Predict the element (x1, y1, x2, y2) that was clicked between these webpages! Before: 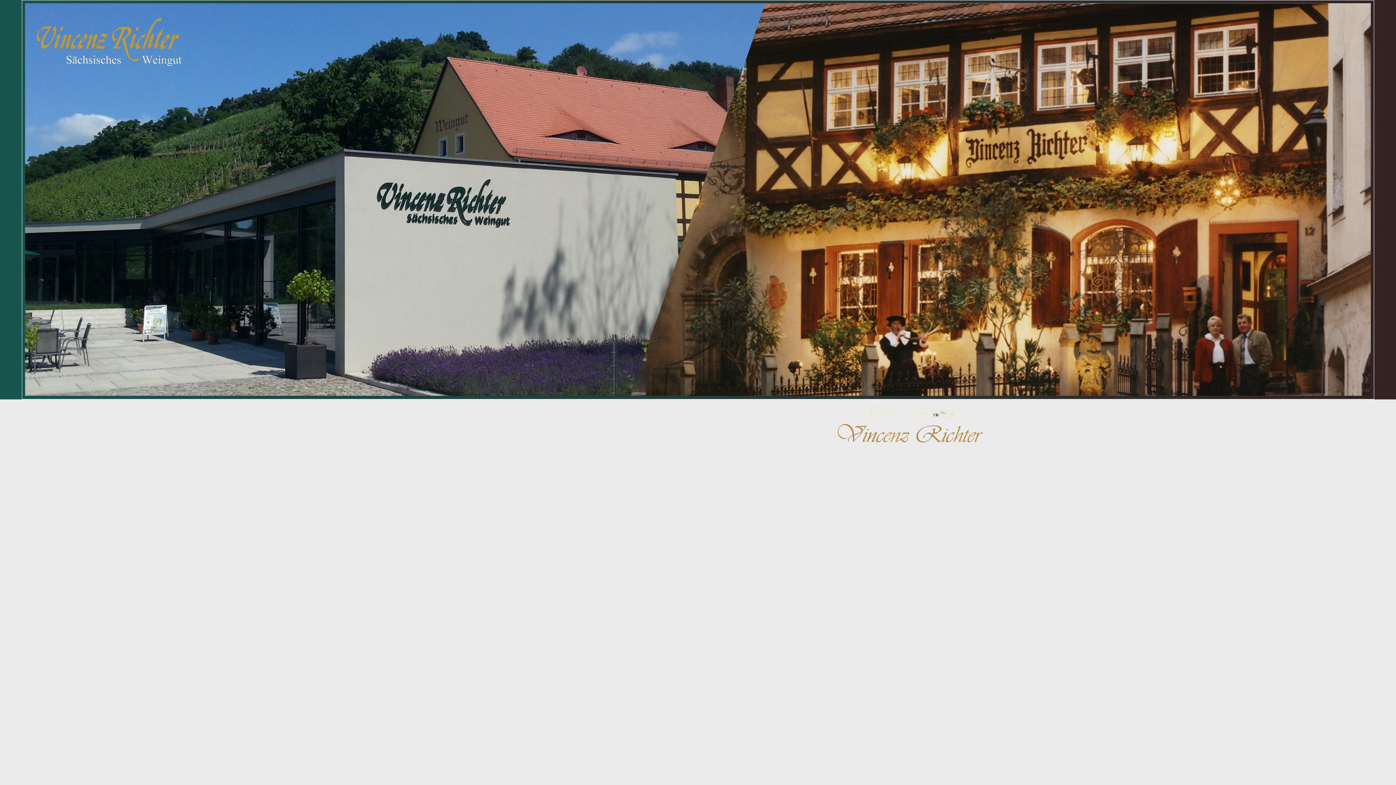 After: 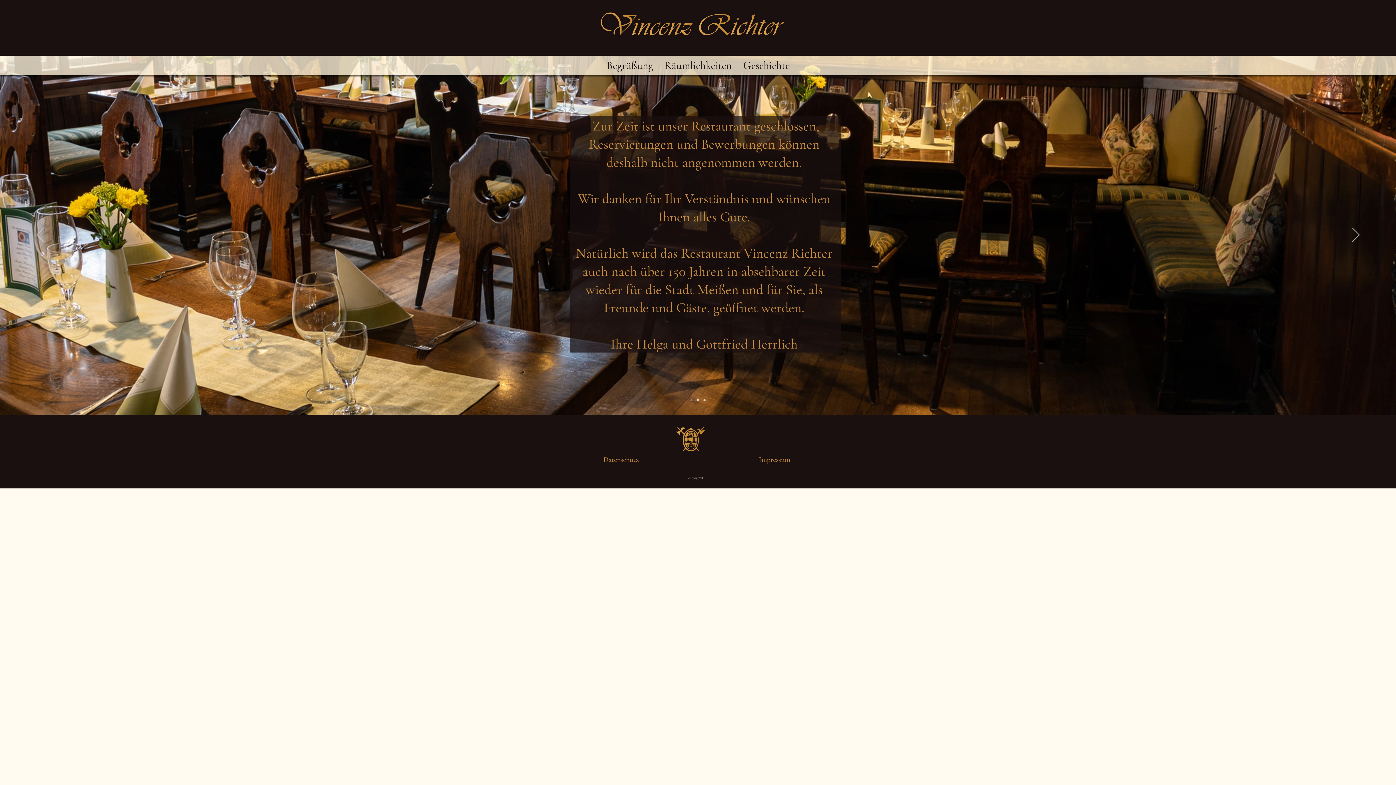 Action: bbox: (837, 406, 1396, 442)